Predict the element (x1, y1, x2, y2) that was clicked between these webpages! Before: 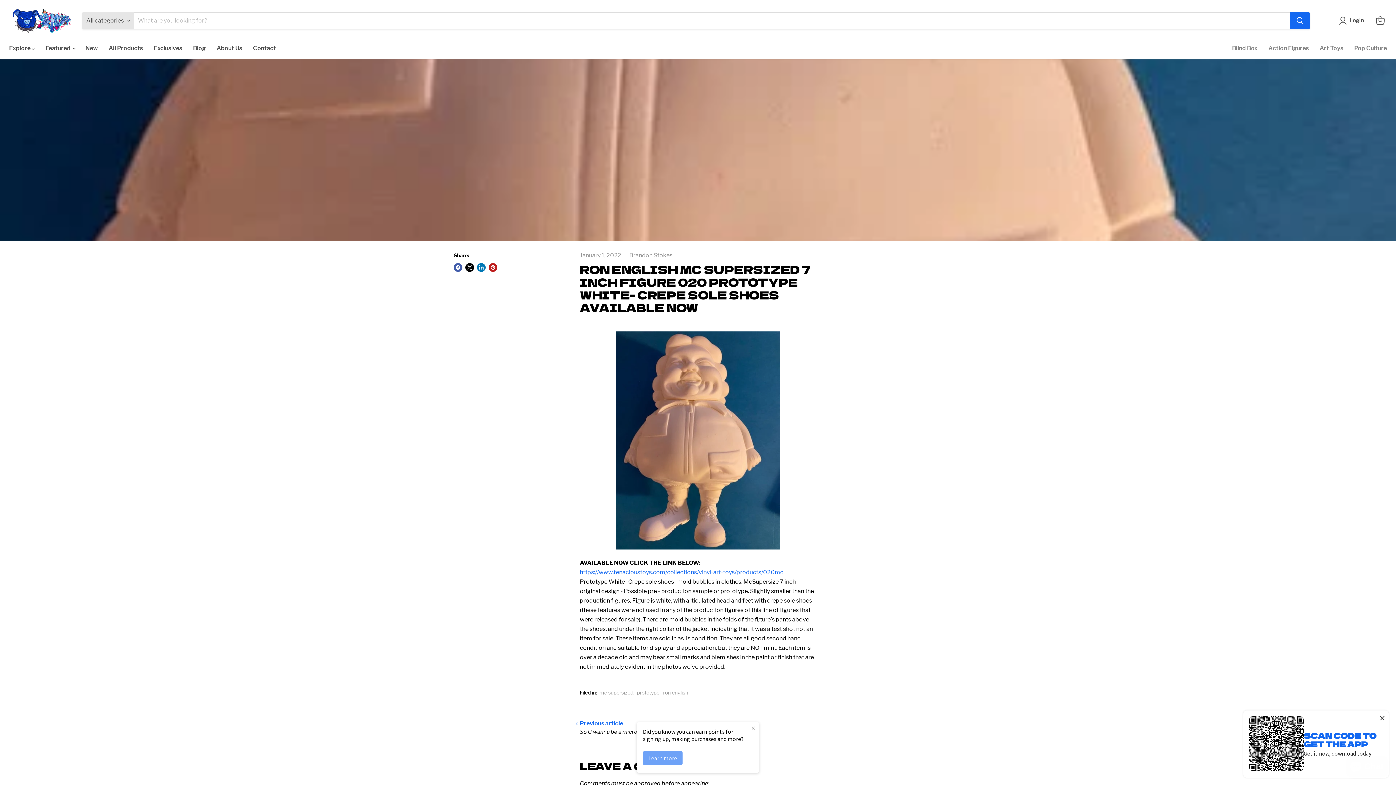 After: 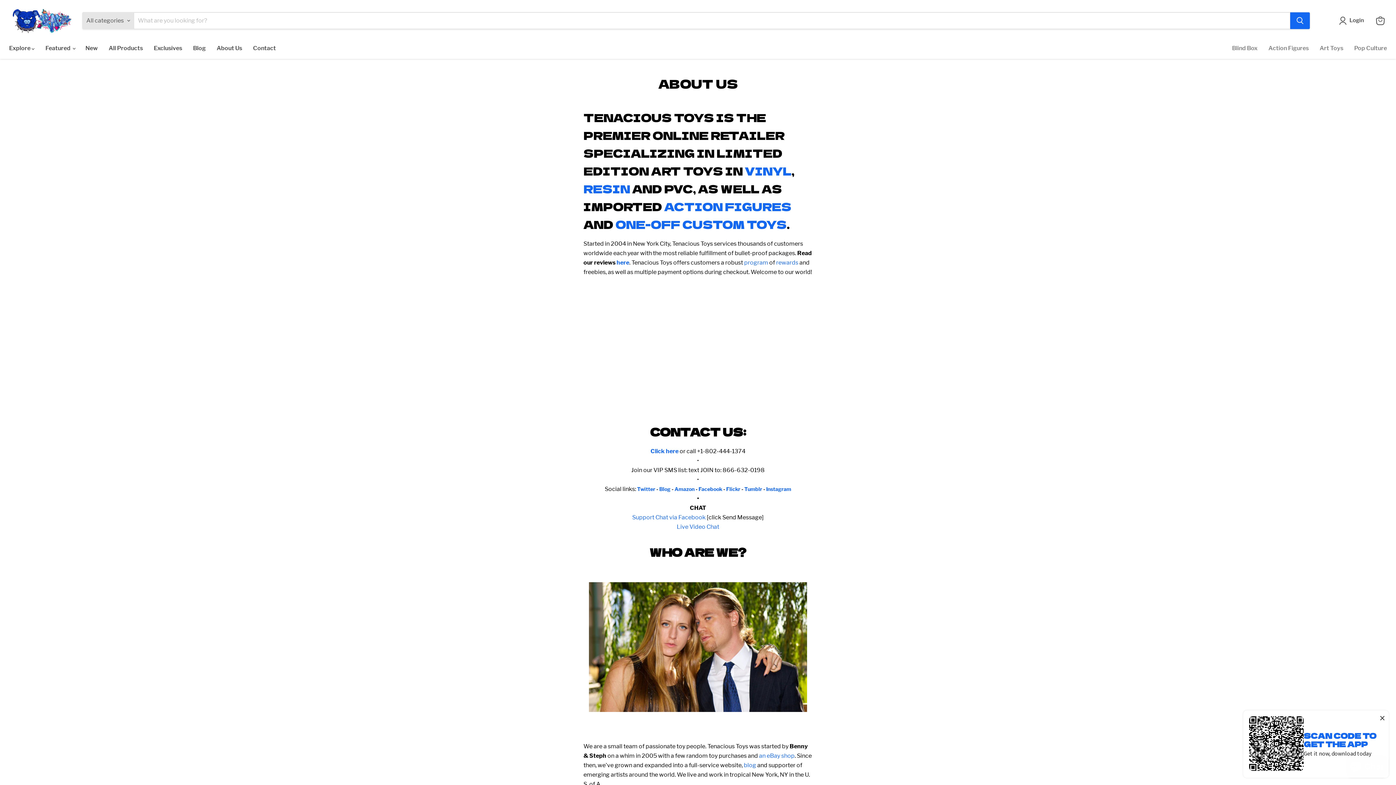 Action: bbox: (211, 40, 247, 55) label: About Us